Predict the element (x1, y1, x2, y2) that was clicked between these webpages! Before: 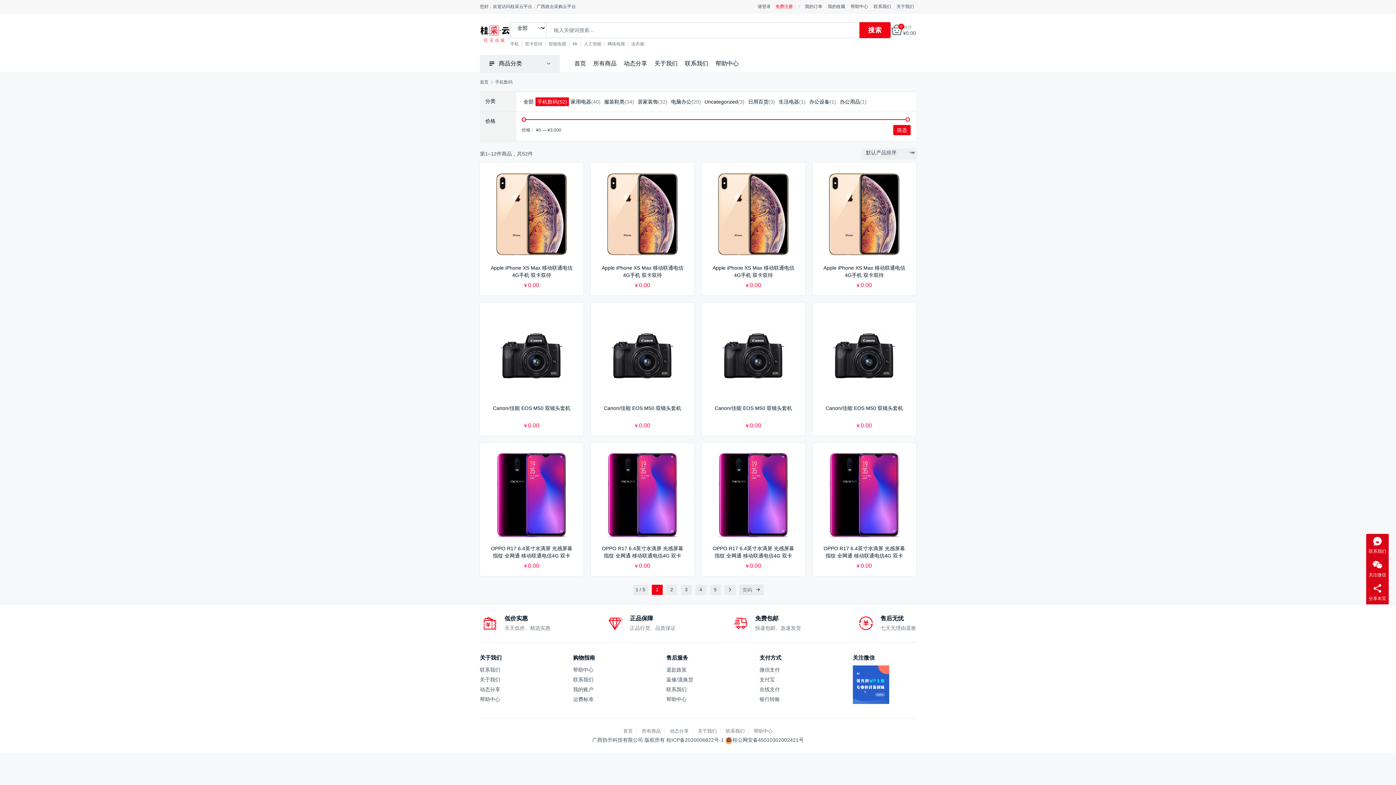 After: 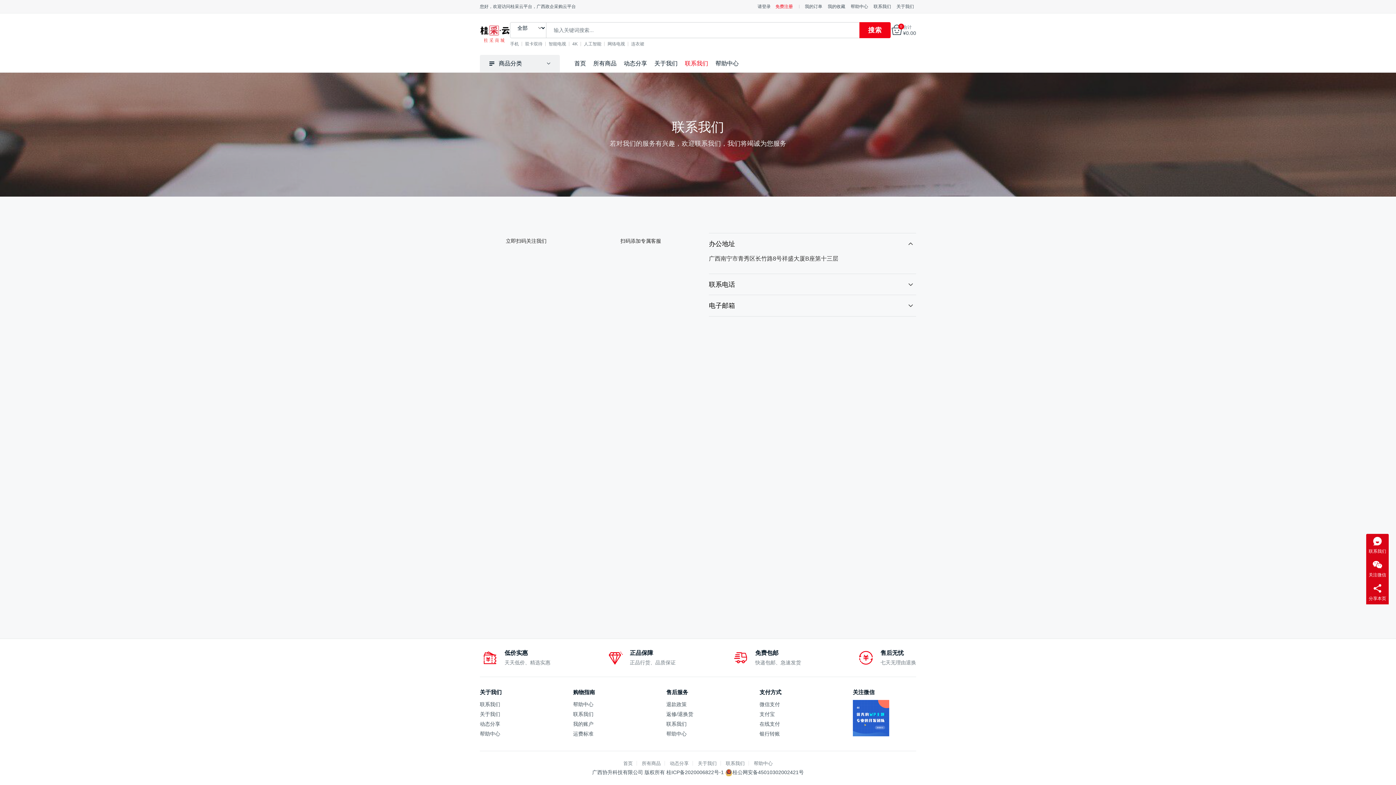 Action: bbox: (726, 728, 744, 734) label: 联系我们